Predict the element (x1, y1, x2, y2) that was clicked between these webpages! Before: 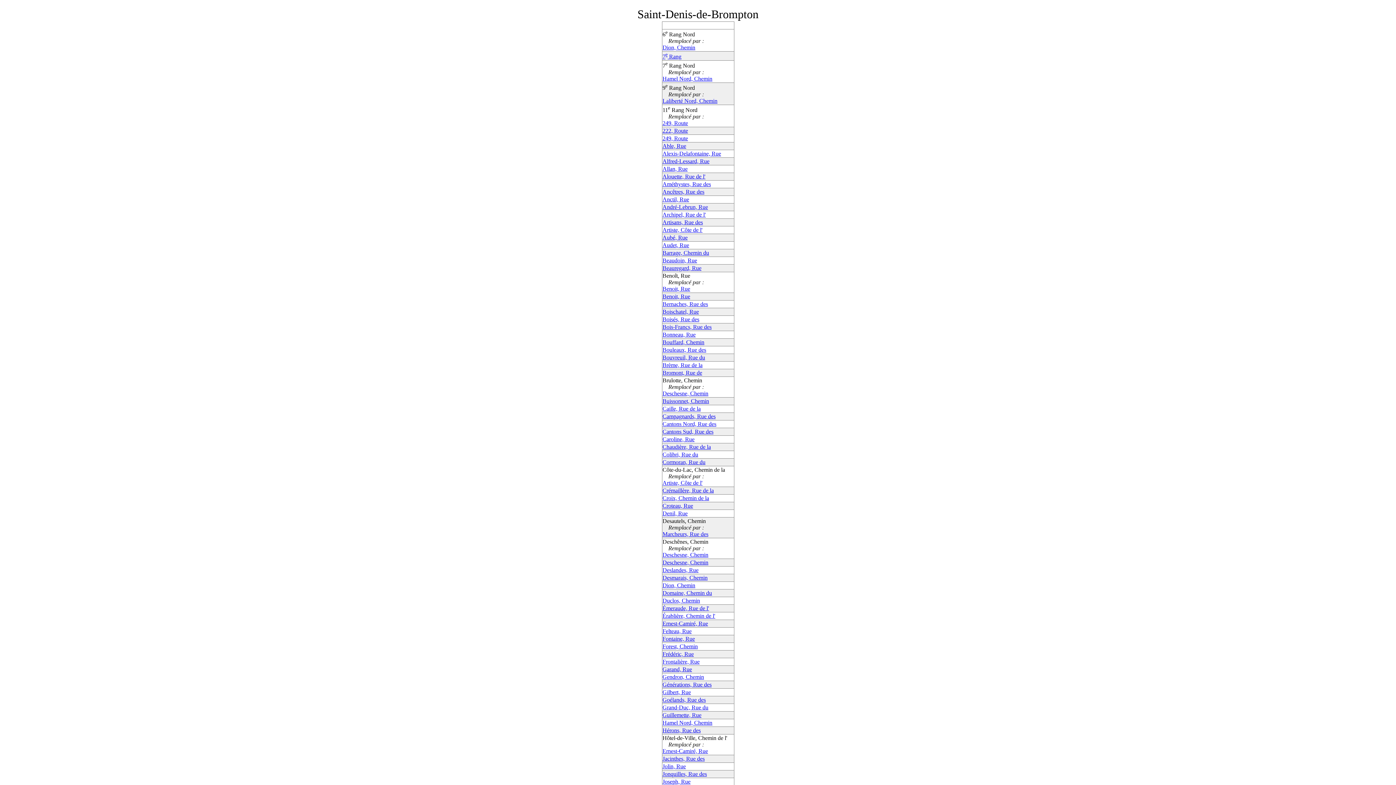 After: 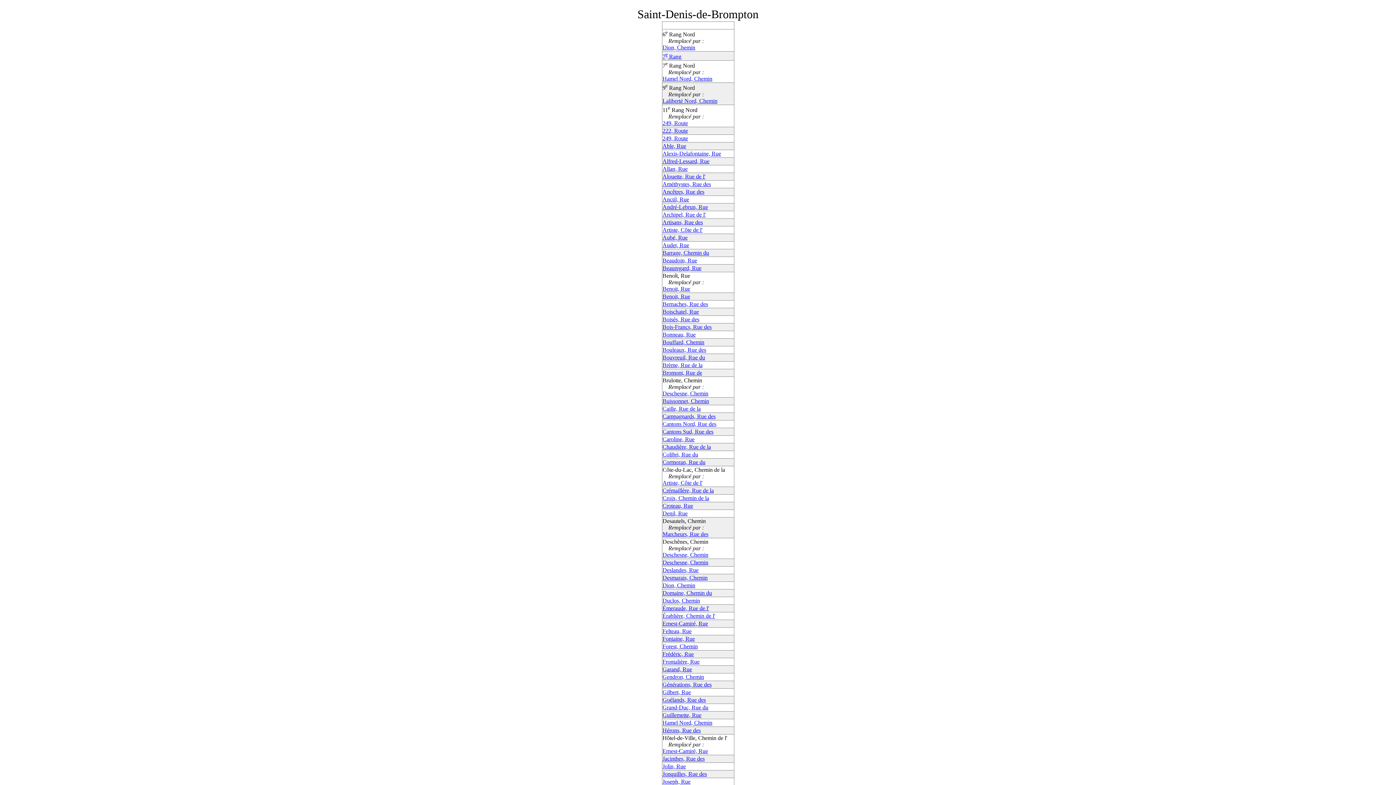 Action: label: Alouette, Rue de l' bbox: (662, 173, 705, 179)